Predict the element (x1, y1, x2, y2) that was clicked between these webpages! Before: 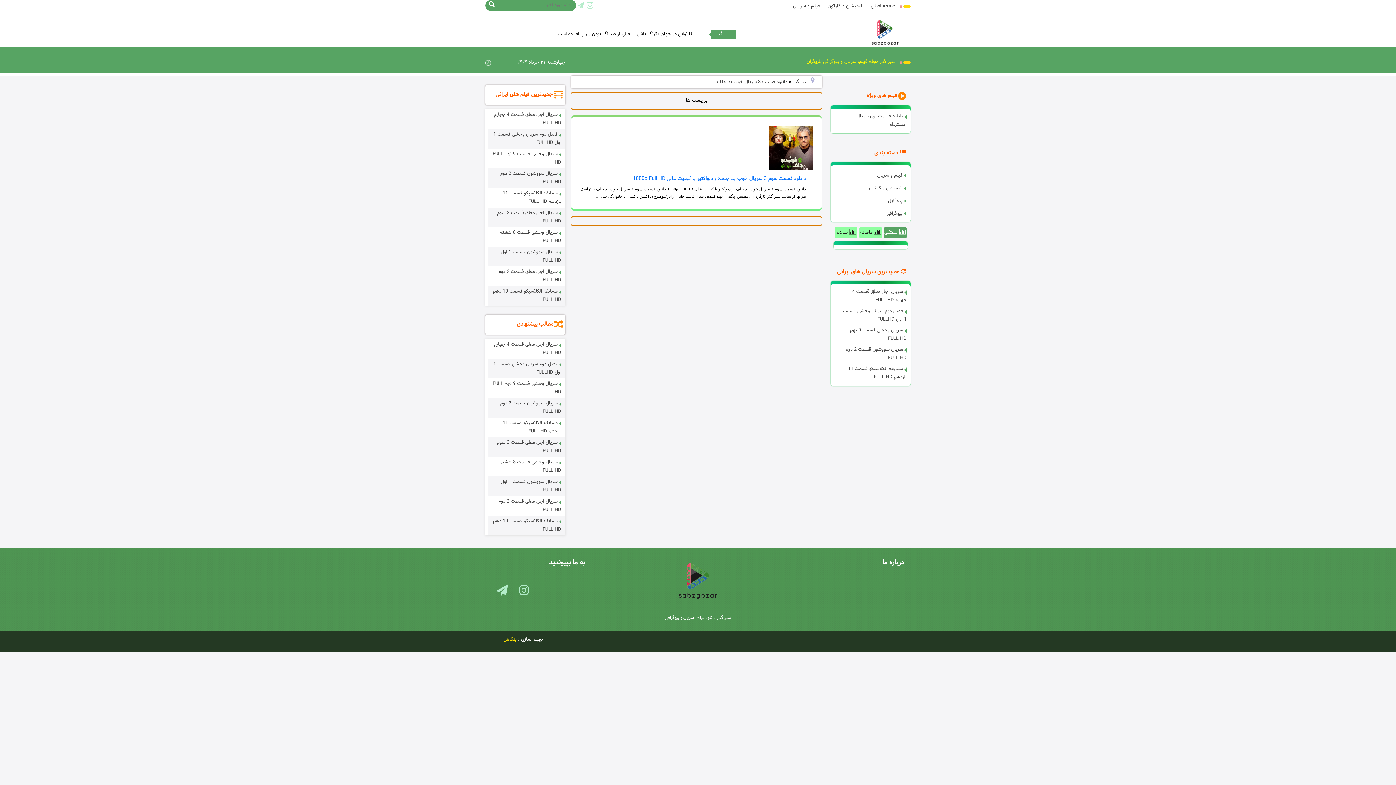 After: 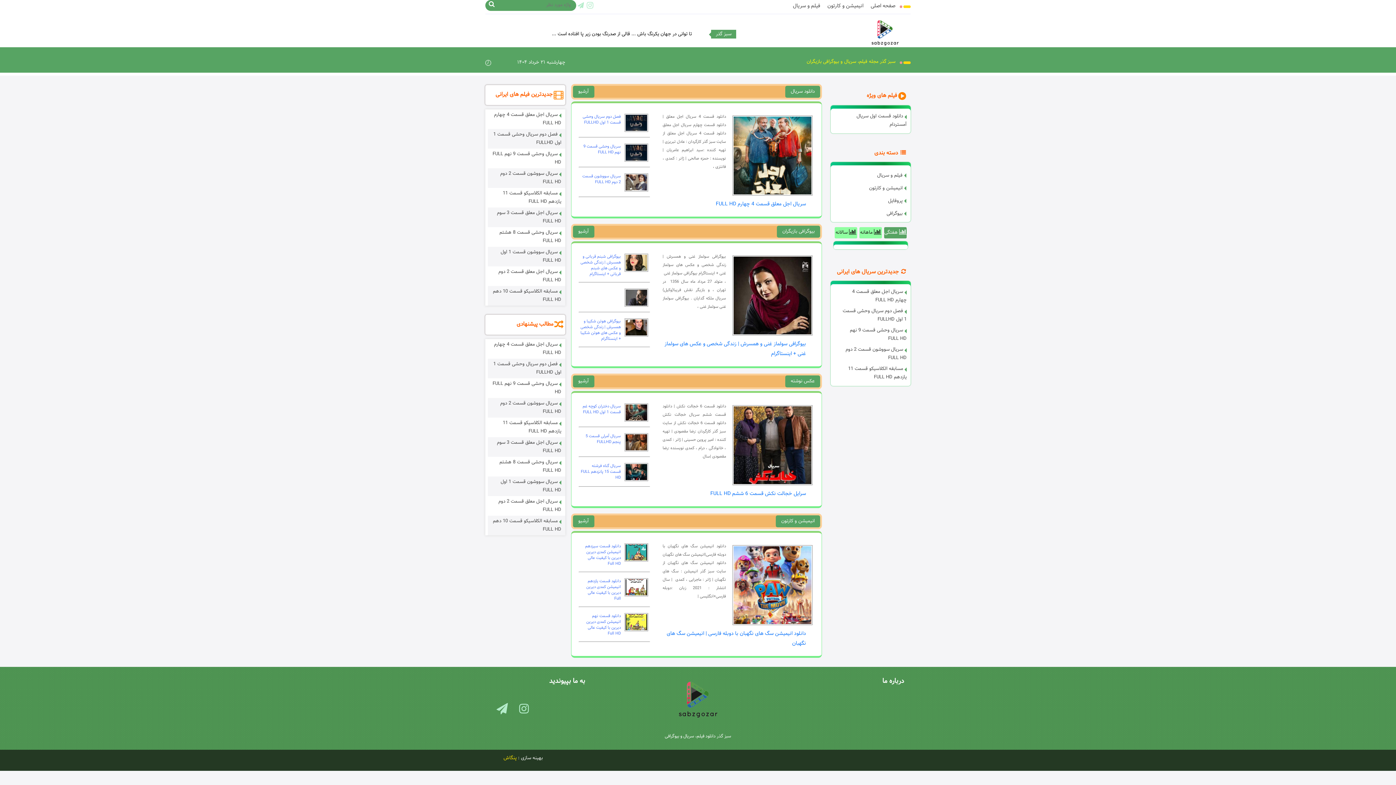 Action: bbox: (792, 78, 808, 86) label: سبز گذر